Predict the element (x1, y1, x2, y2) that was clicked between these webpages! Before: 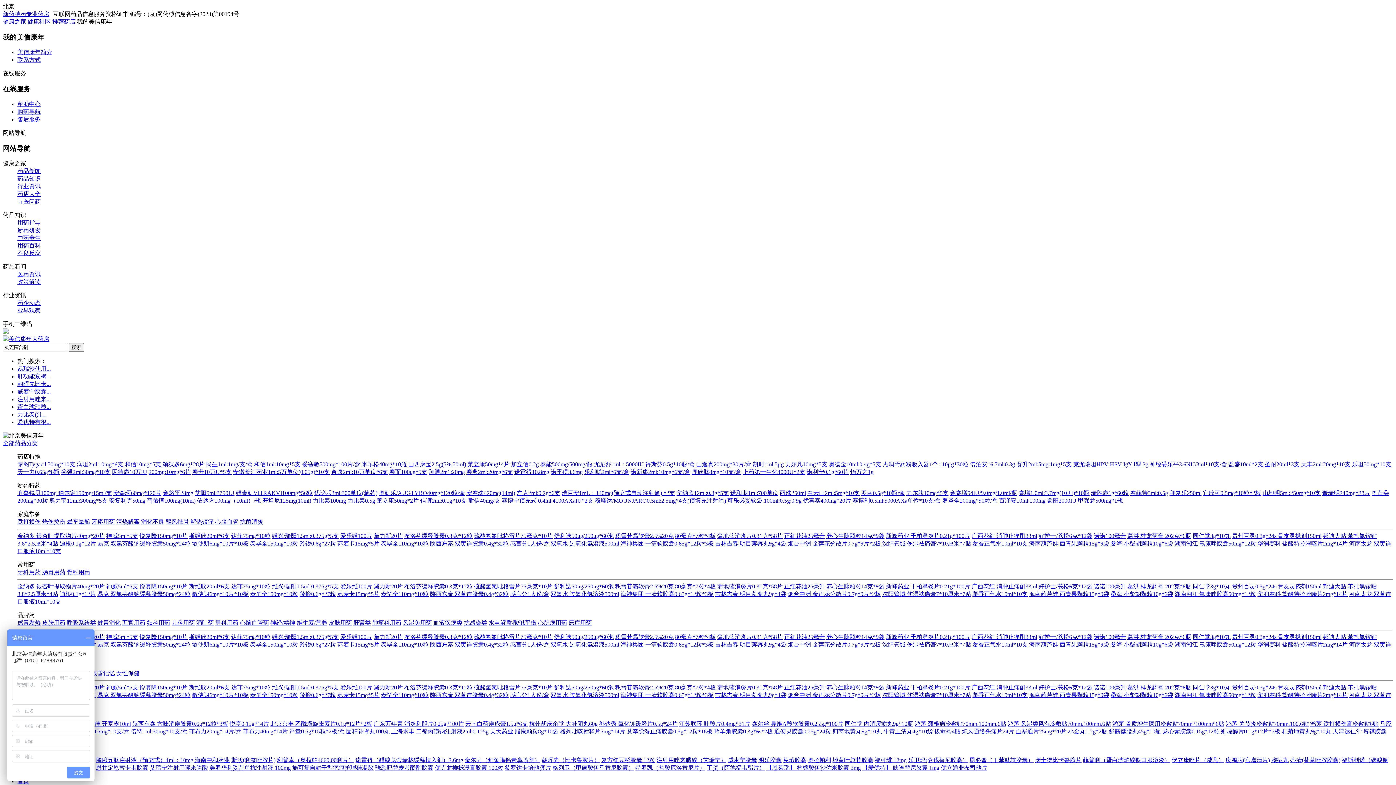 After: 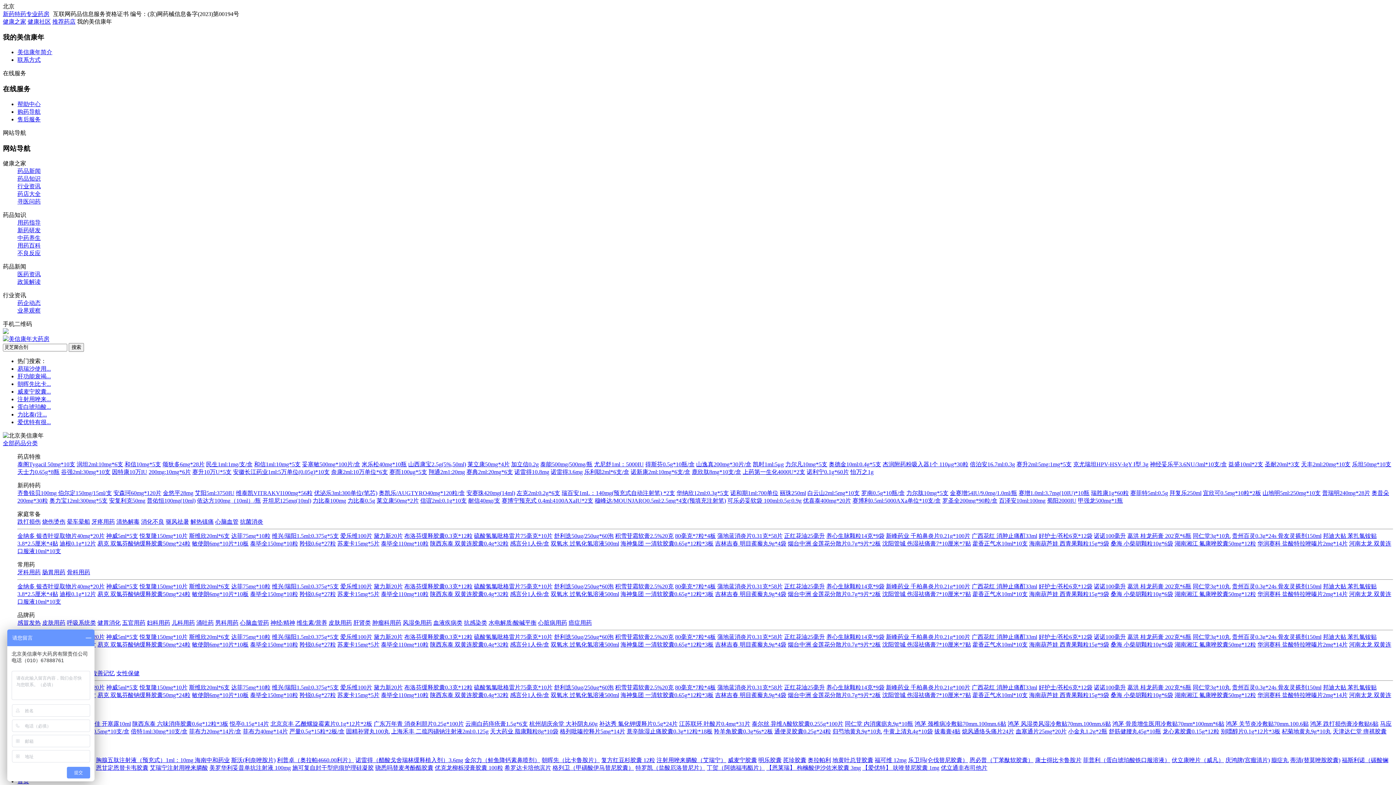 Action: bbox: (17, 227, 40, 233) label: 新药研发